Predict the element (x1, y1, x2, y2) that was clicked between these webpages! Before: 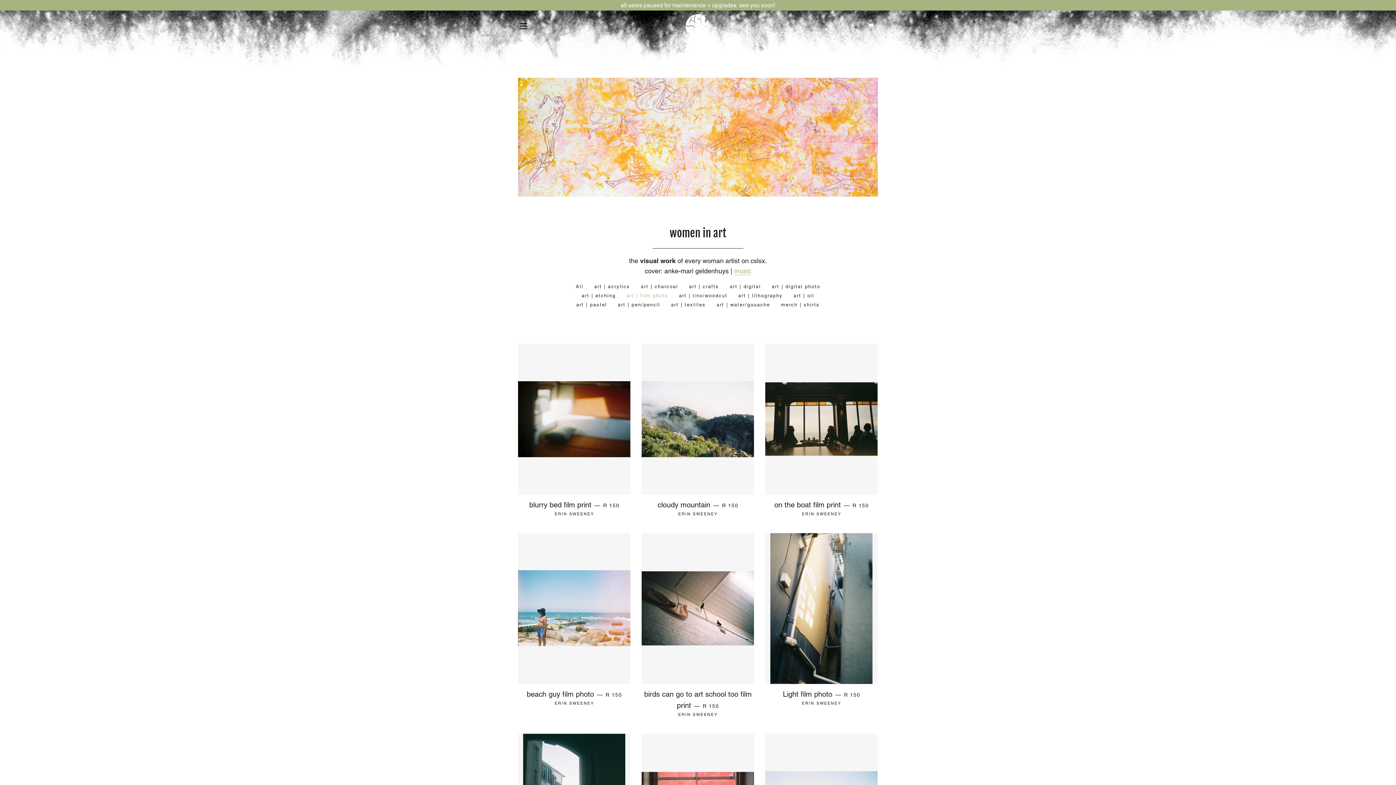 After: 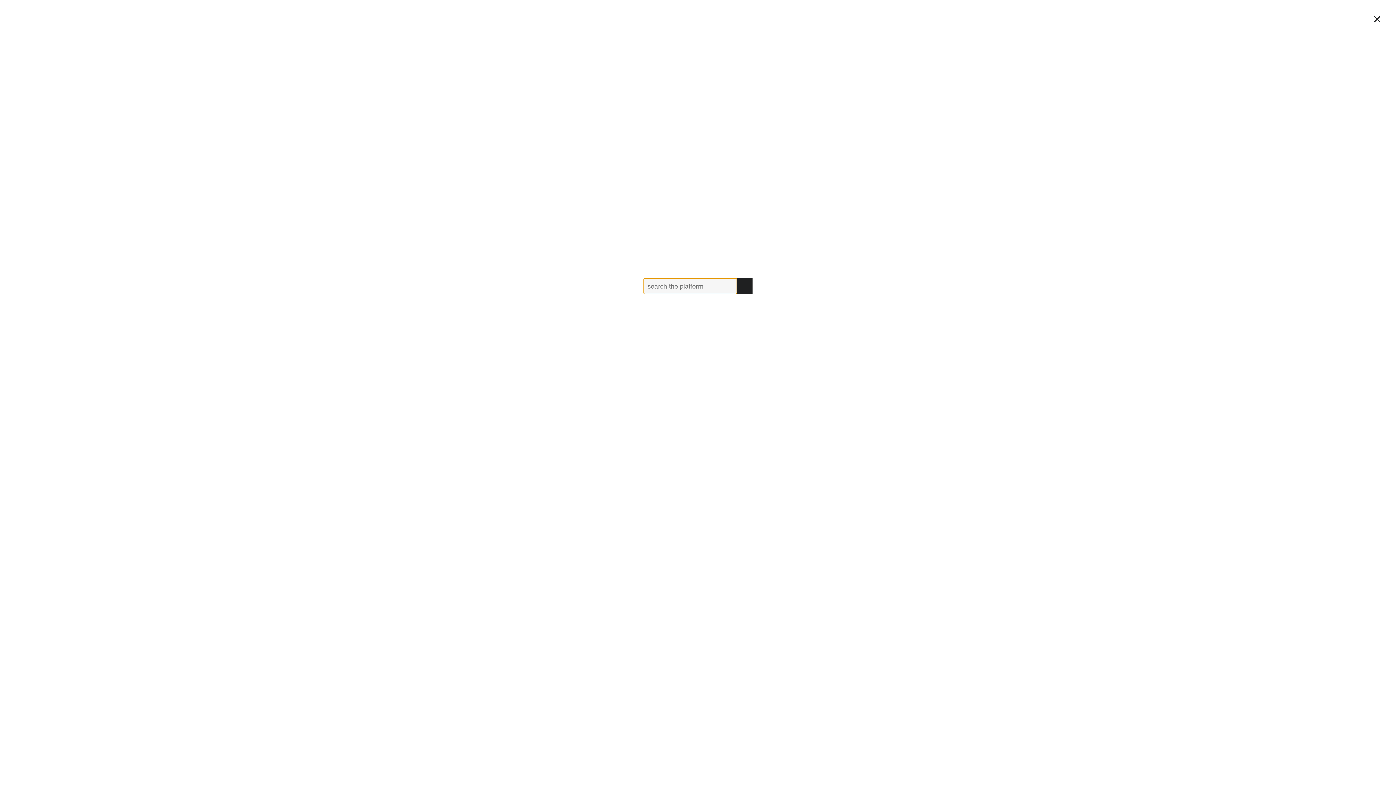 Action: bbox: (857, 17, 862, 28) label: search